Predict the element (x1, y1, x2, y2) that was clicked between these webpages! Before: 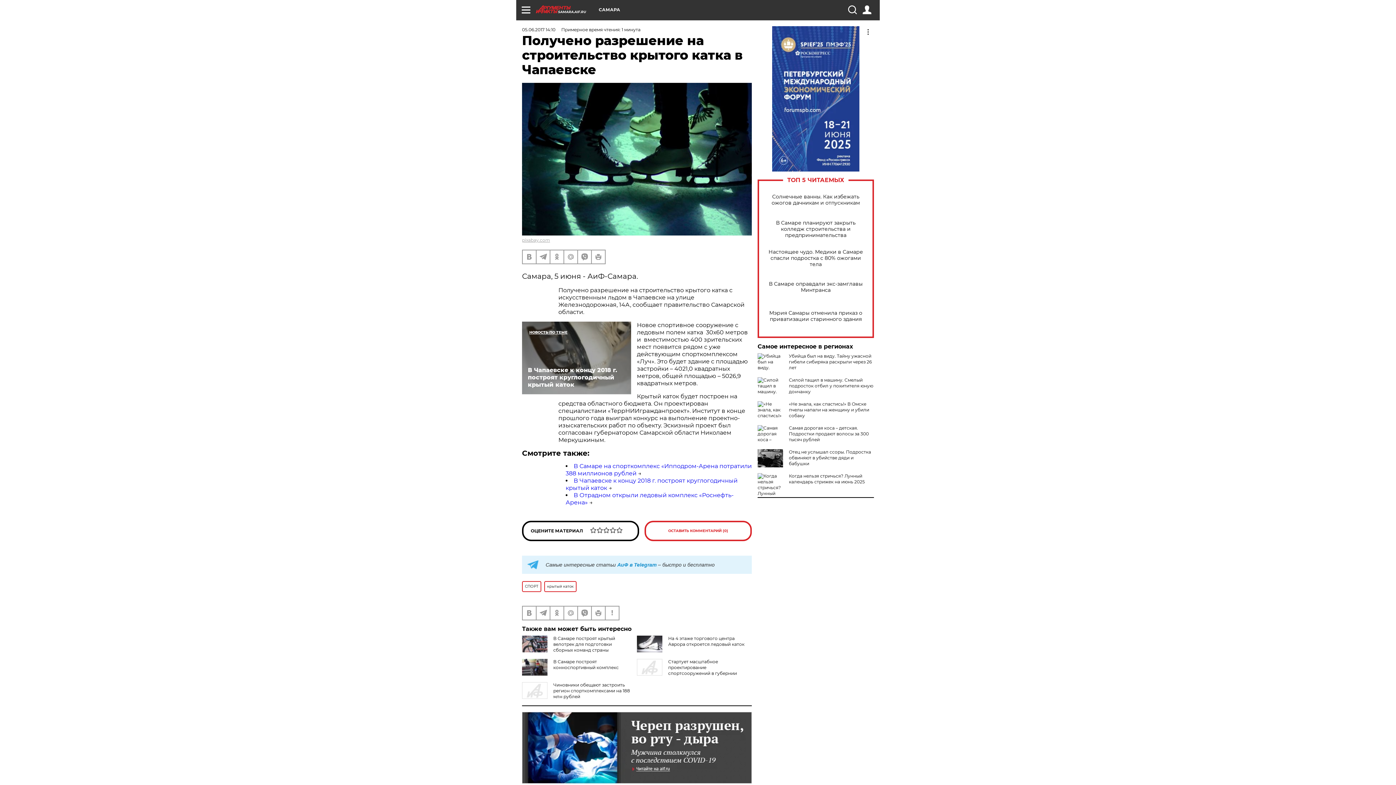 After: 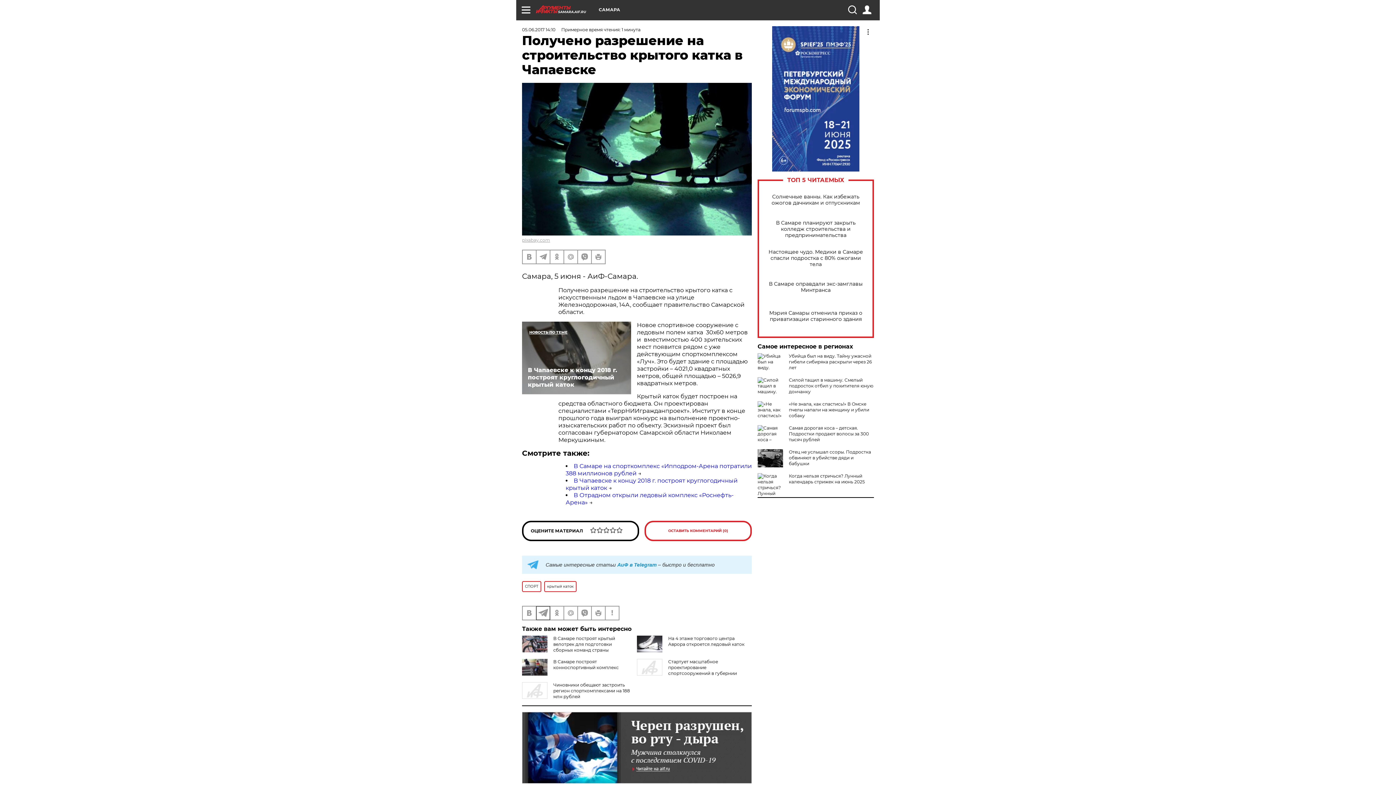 Action: bbox: (536, 606, 549, 619)